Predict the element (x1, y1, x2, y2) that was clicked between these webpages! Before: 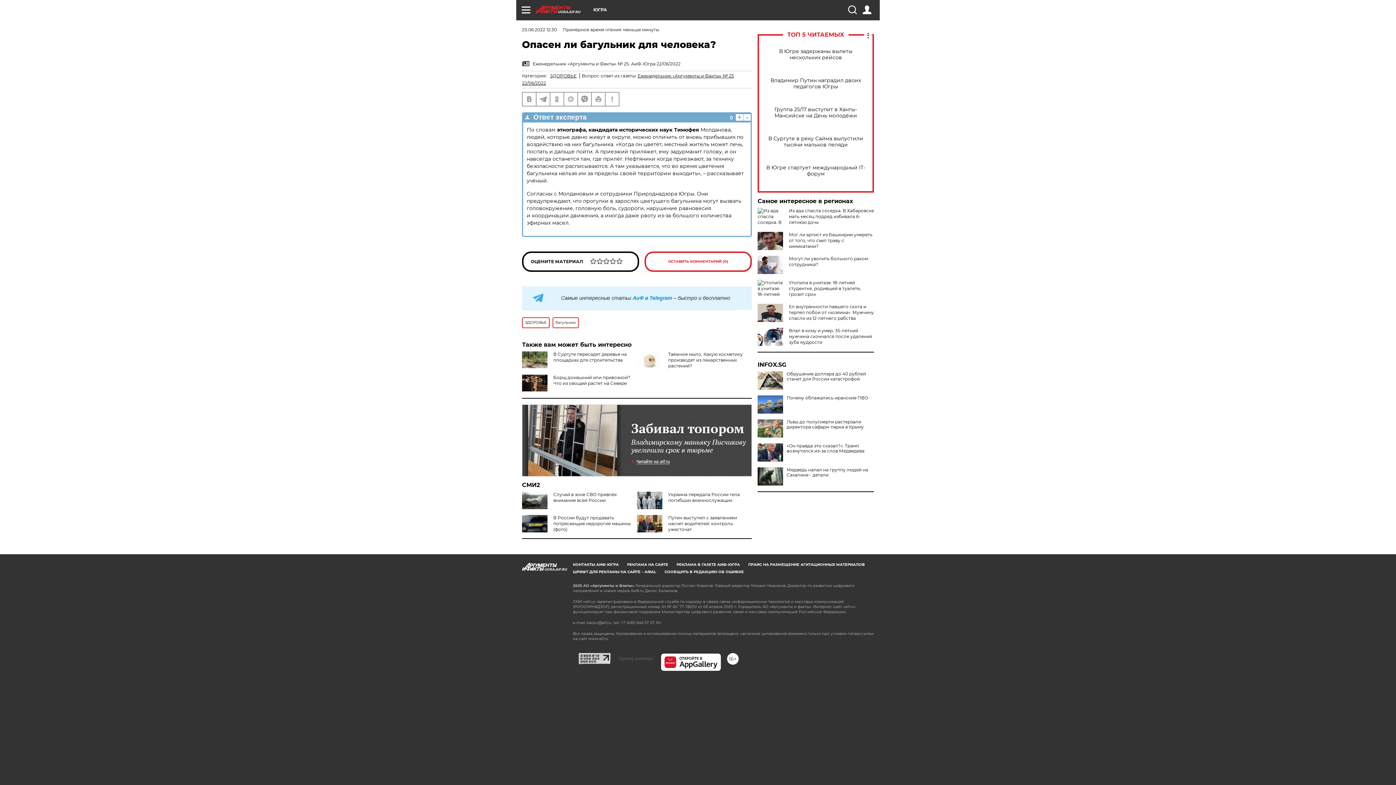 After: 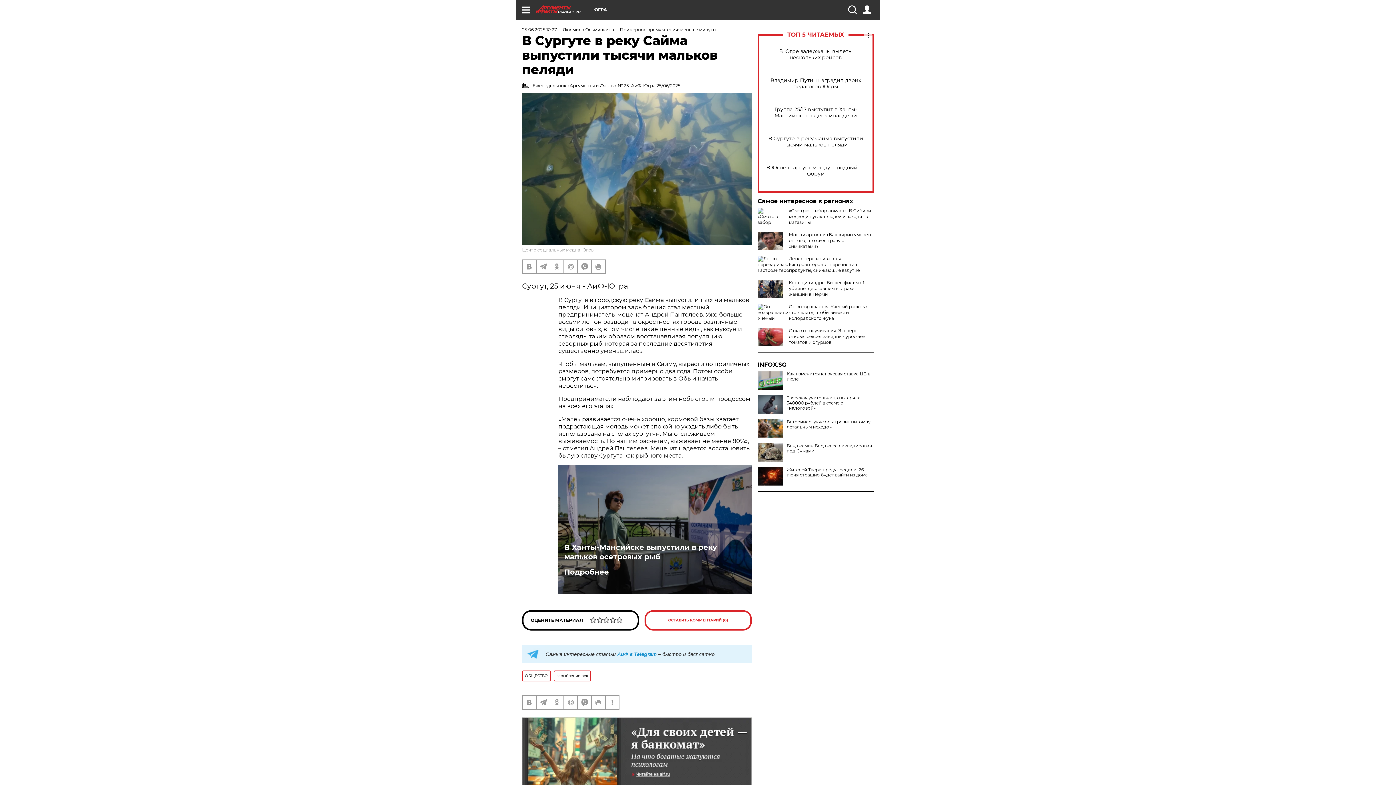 Action: bbox: (765, 135, 866, 148) label: В Сургуте в реку Сайма выпустили тысячи мальков пеляди